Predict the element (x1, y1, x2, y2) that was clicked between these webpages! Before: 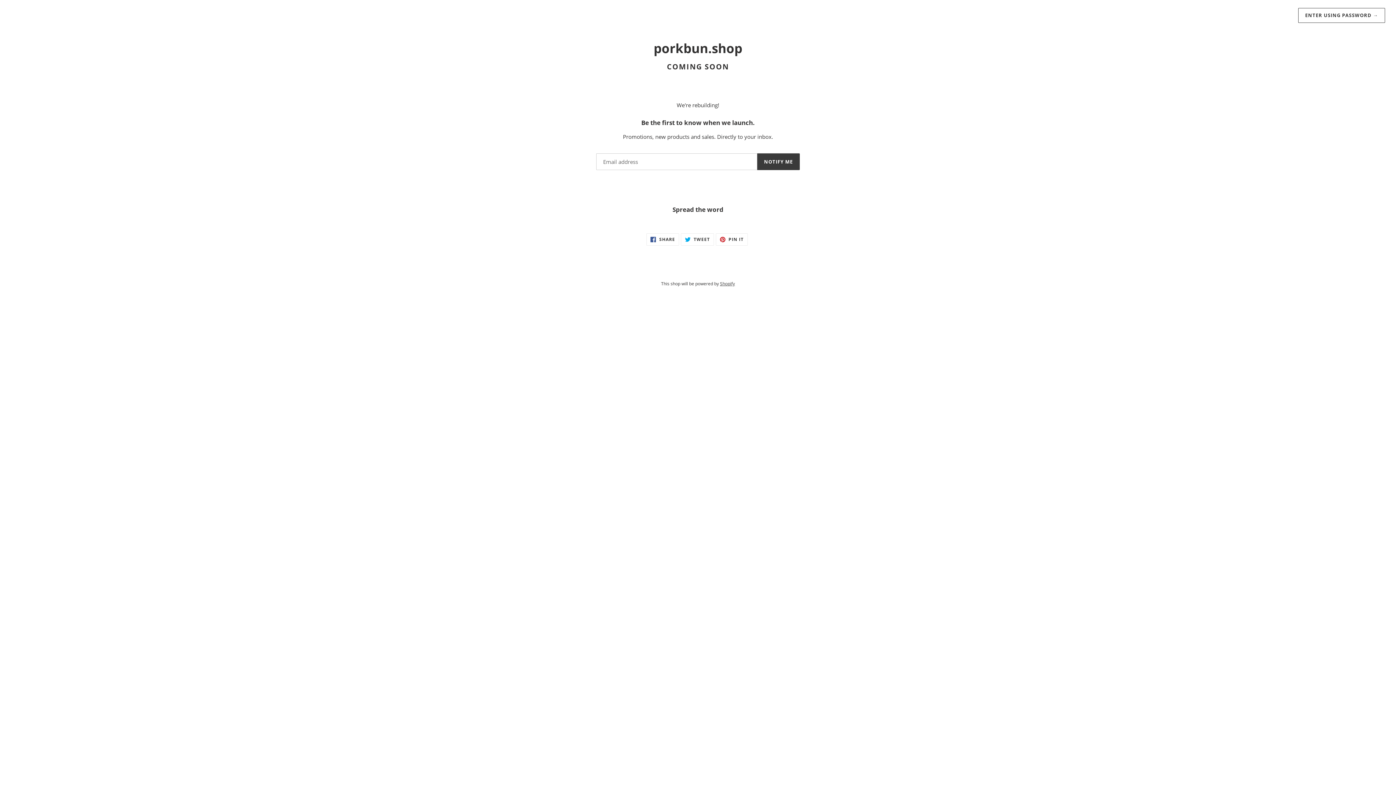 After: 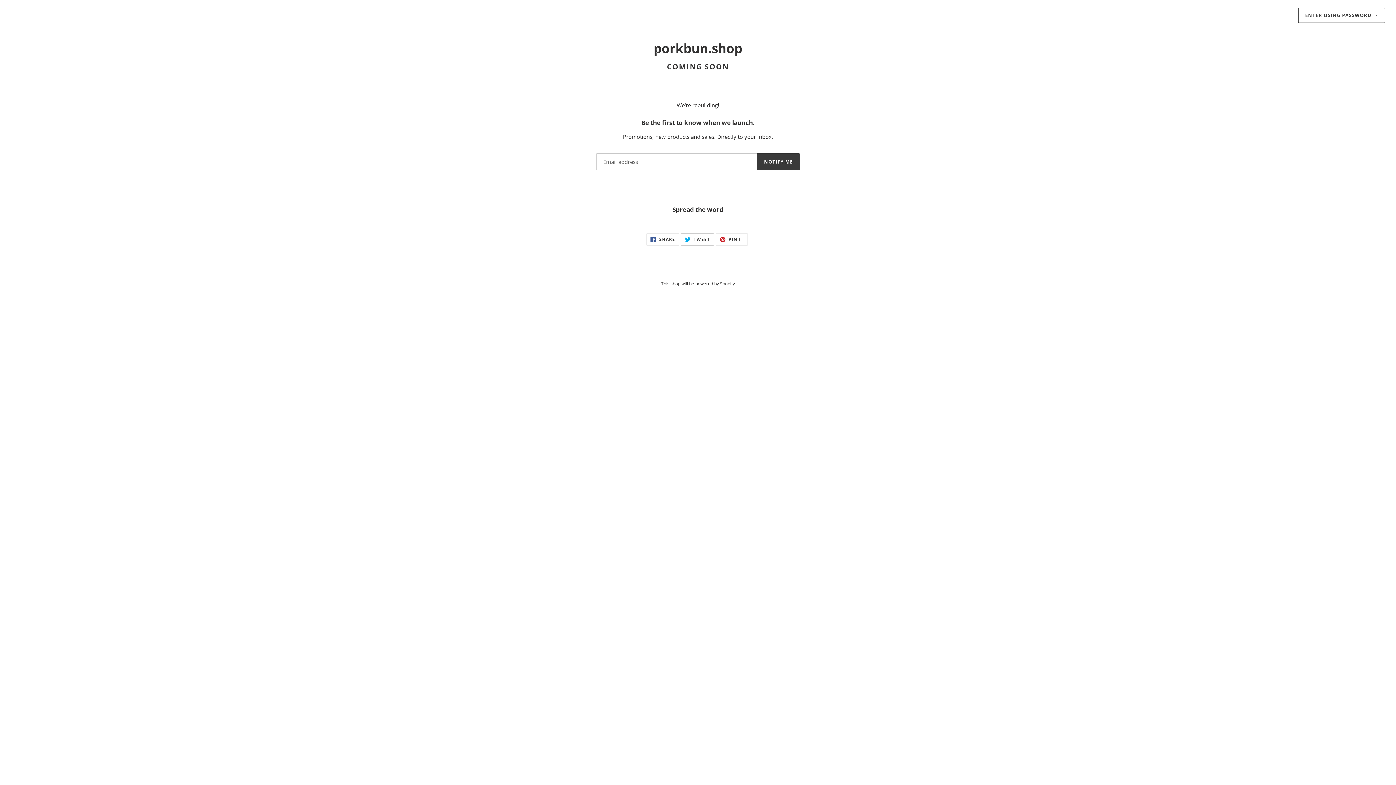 Action: label:  TWEET
TWEET ON TWITTER bbox: (681, 233, 714, 245)